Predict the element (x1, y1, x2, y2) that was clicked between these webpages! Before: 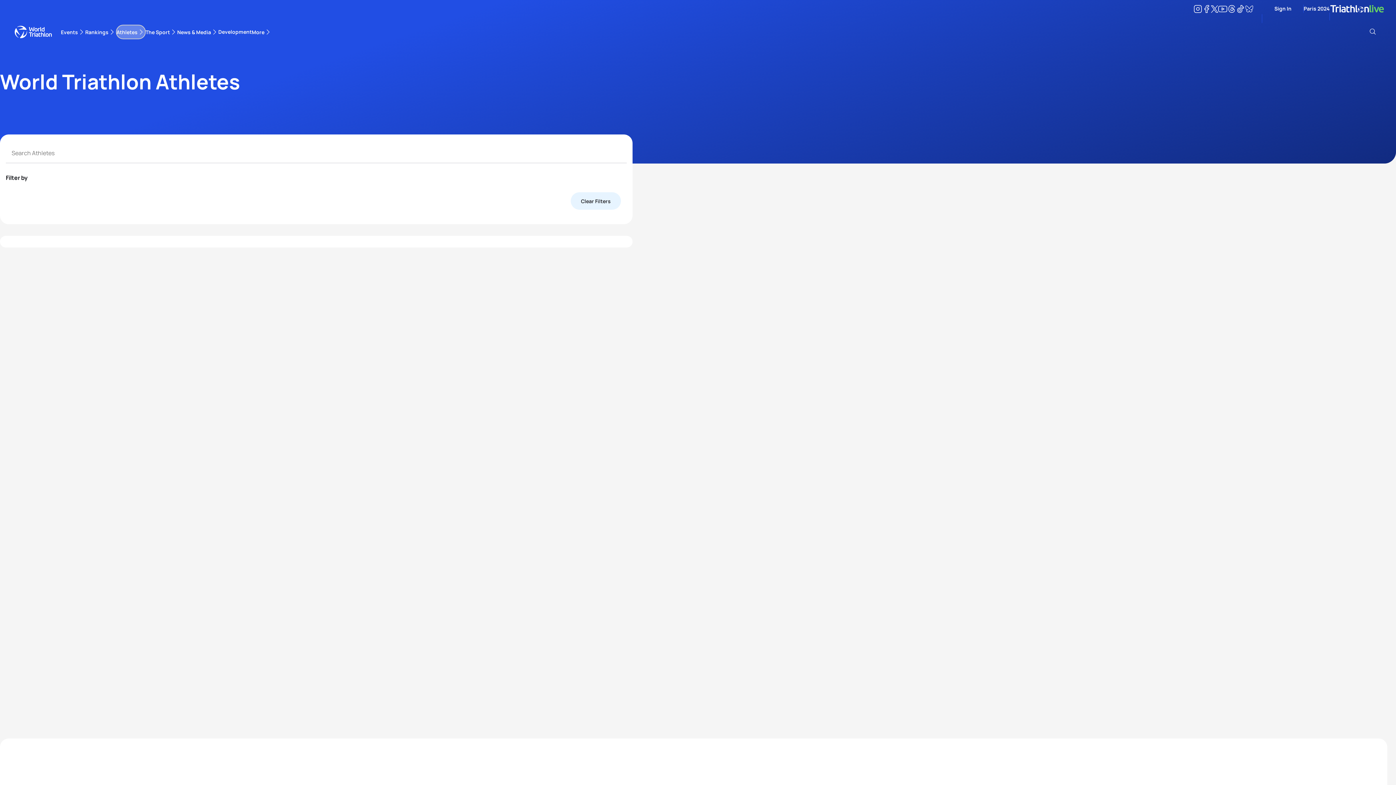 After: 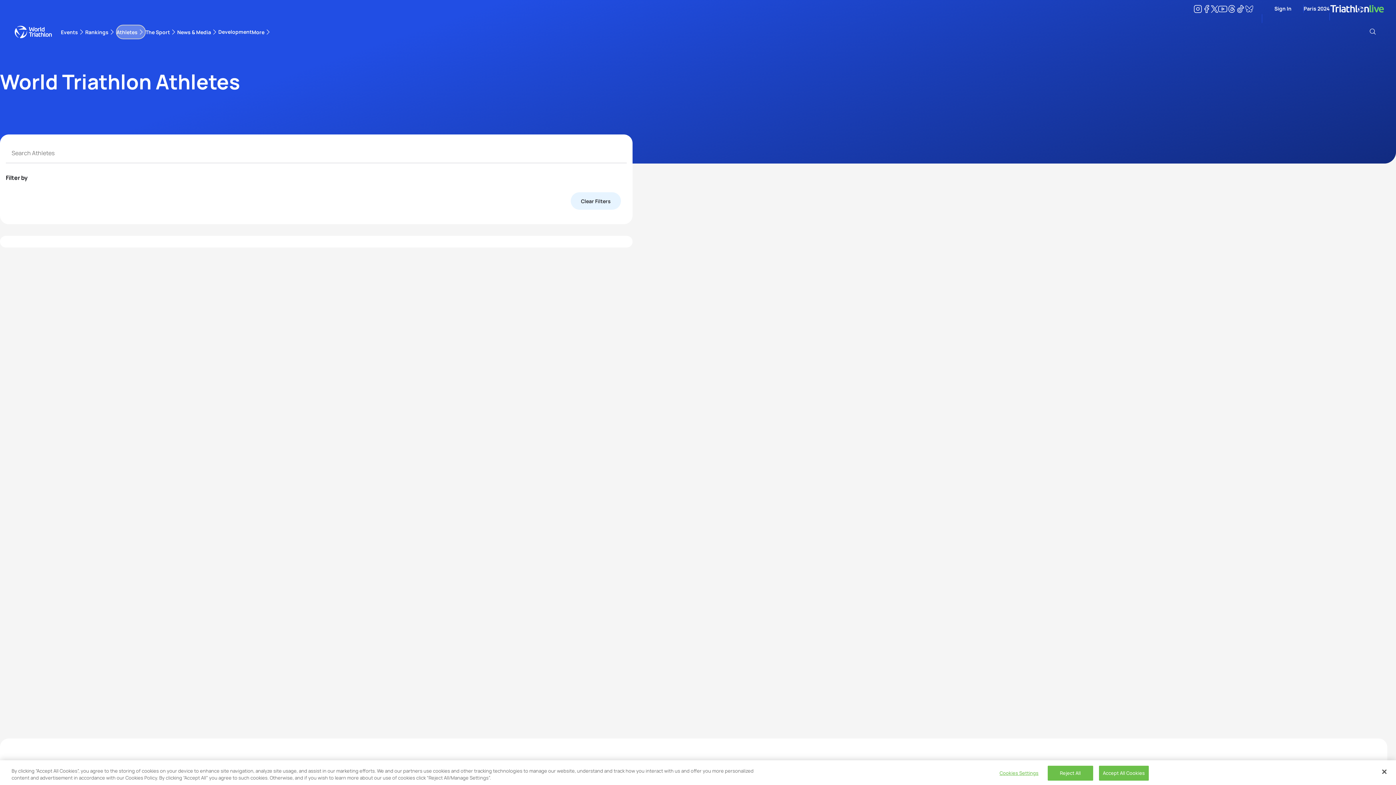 Action: label: Threads bbox: (1227, 6, 1236, 13)